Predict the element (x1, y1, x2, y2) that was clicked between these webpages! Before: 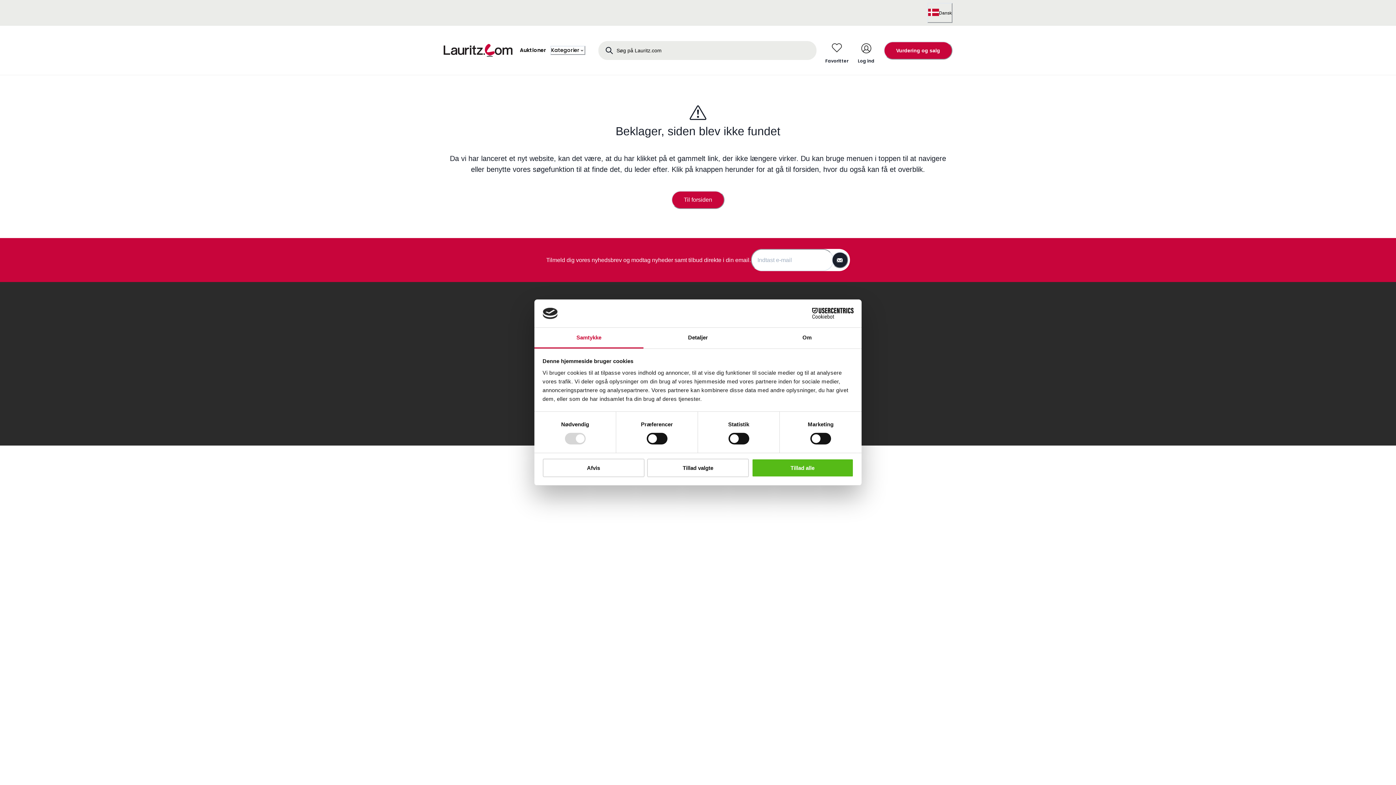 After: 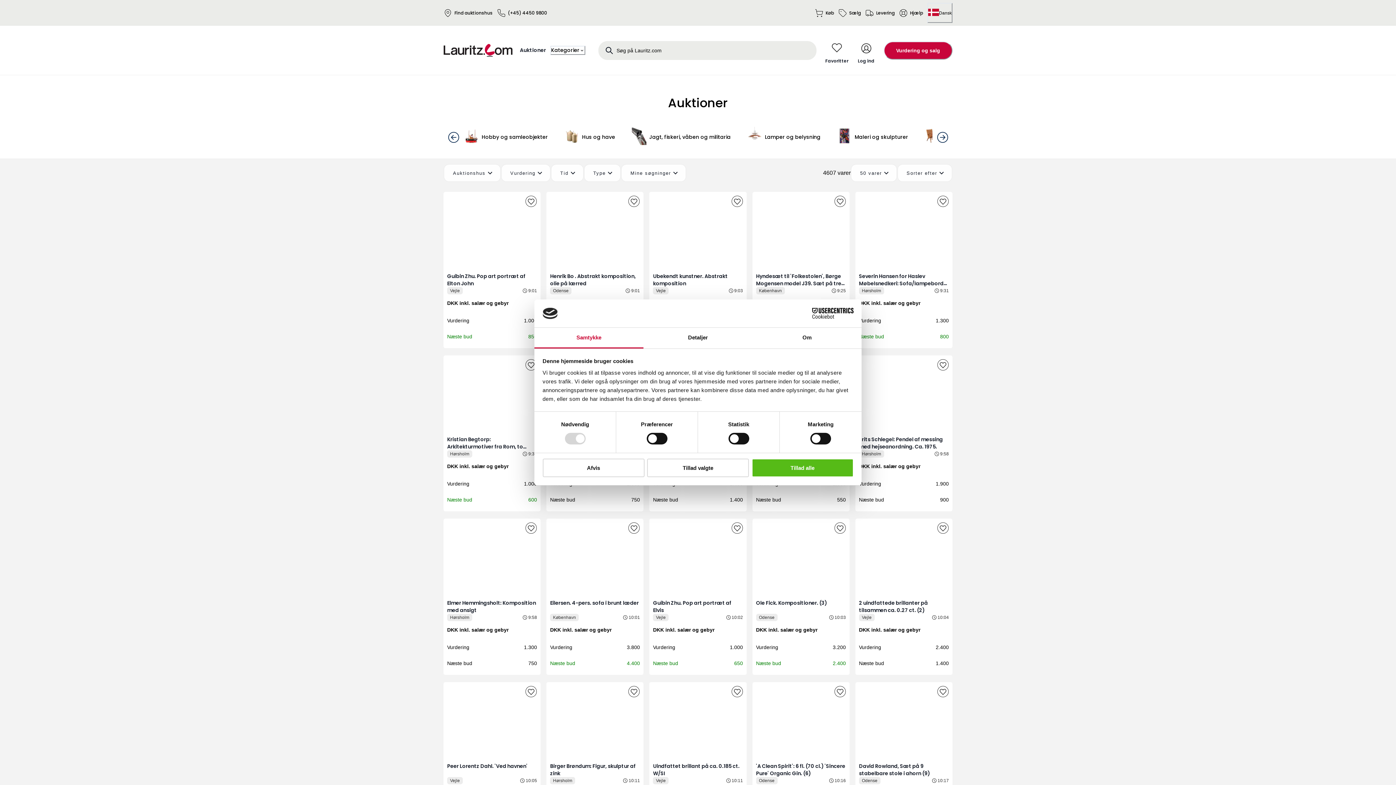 Action: bbox: (520, 46, 546, 53) label: Auktioner